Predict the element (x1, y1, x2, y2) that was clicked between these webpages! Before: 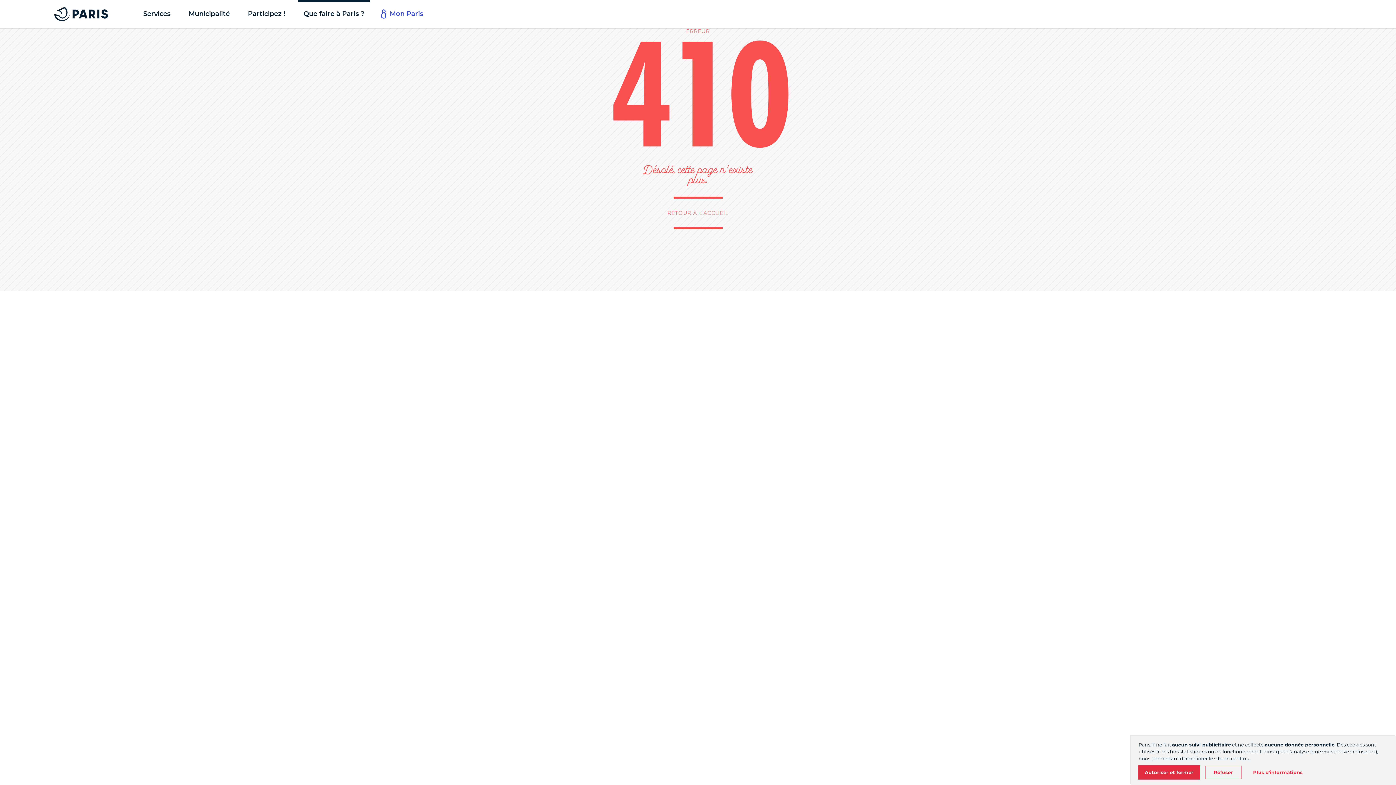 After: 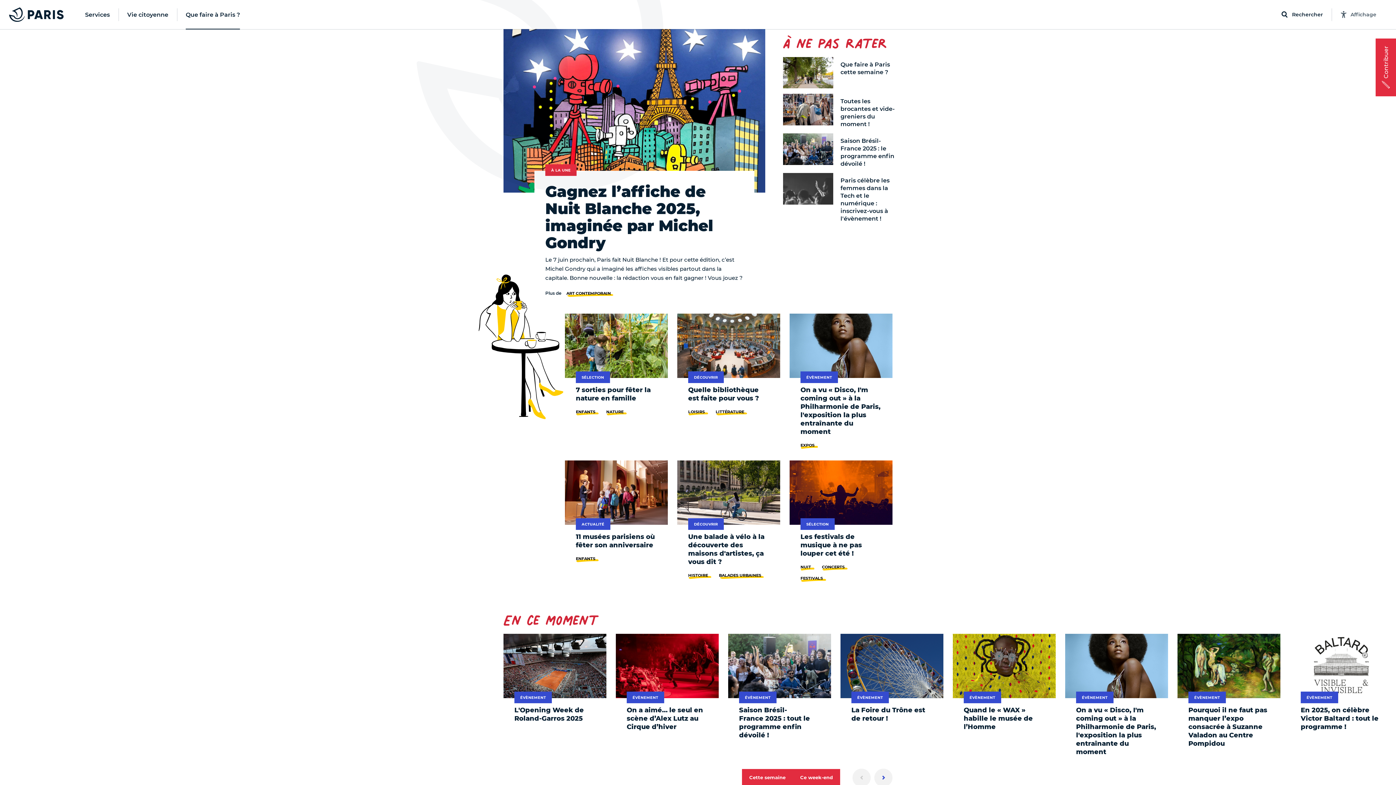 Action: label: Que faire à Paris ? bbox: (294, 0, 373, 28)